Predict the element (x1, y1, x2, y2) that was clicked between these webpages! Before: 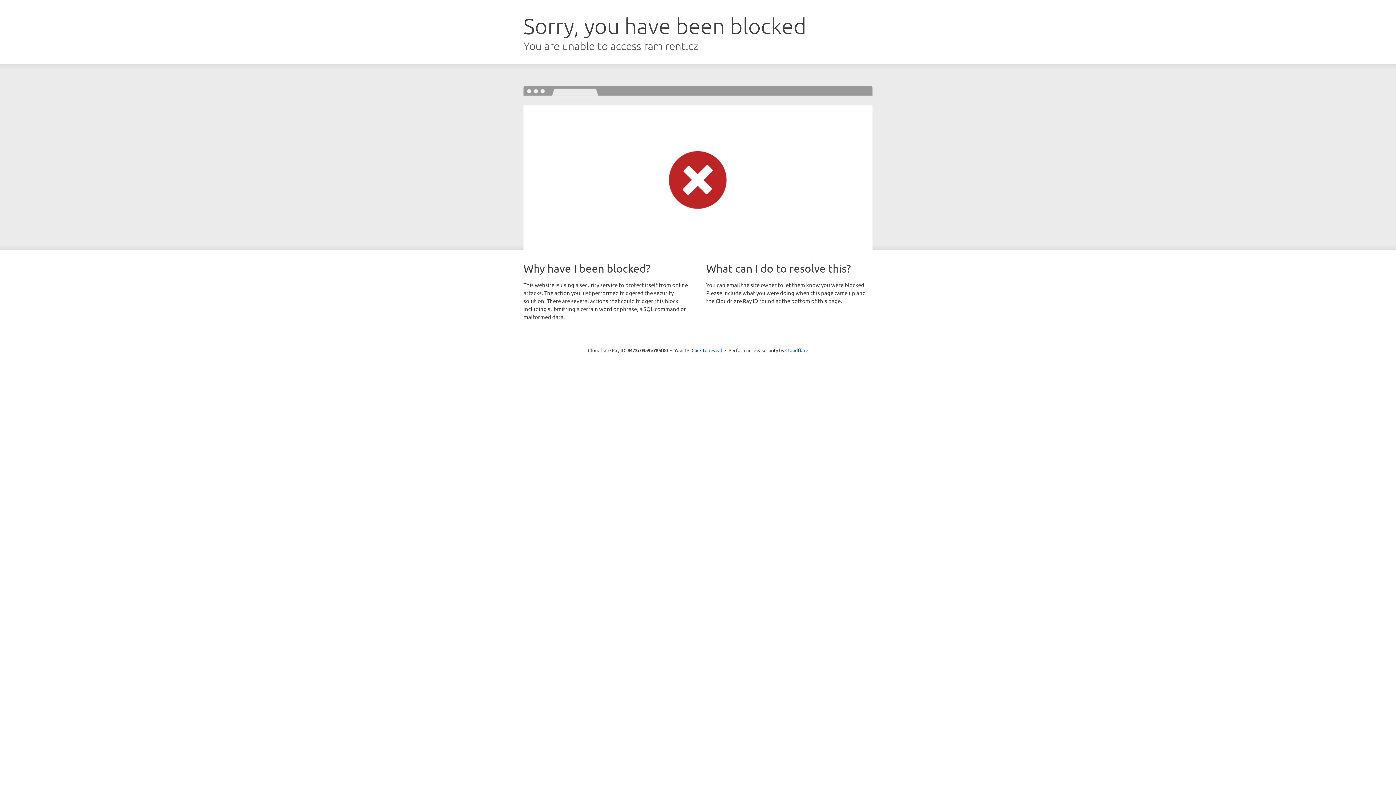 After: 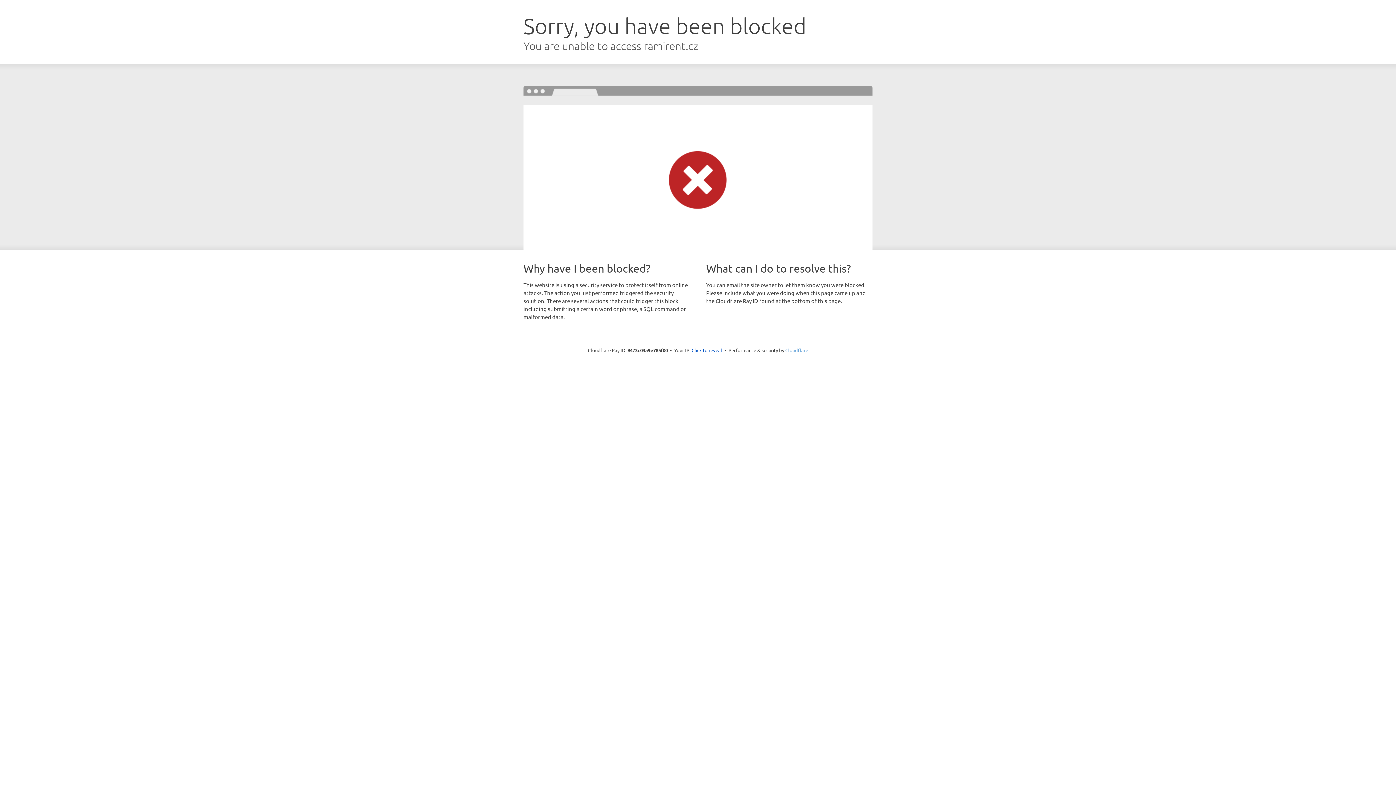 Action: label: Cloudflare bbox: (785, 347, 808, 353)